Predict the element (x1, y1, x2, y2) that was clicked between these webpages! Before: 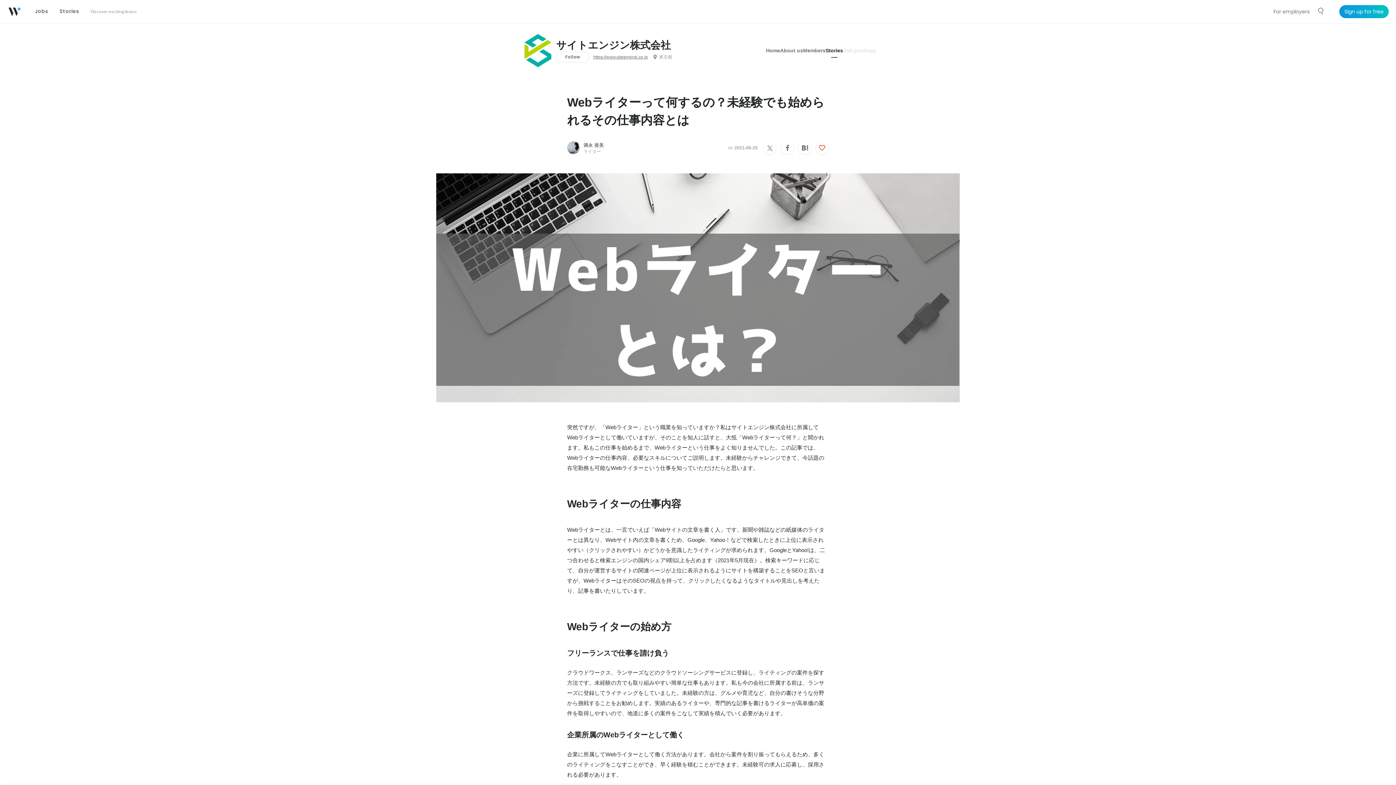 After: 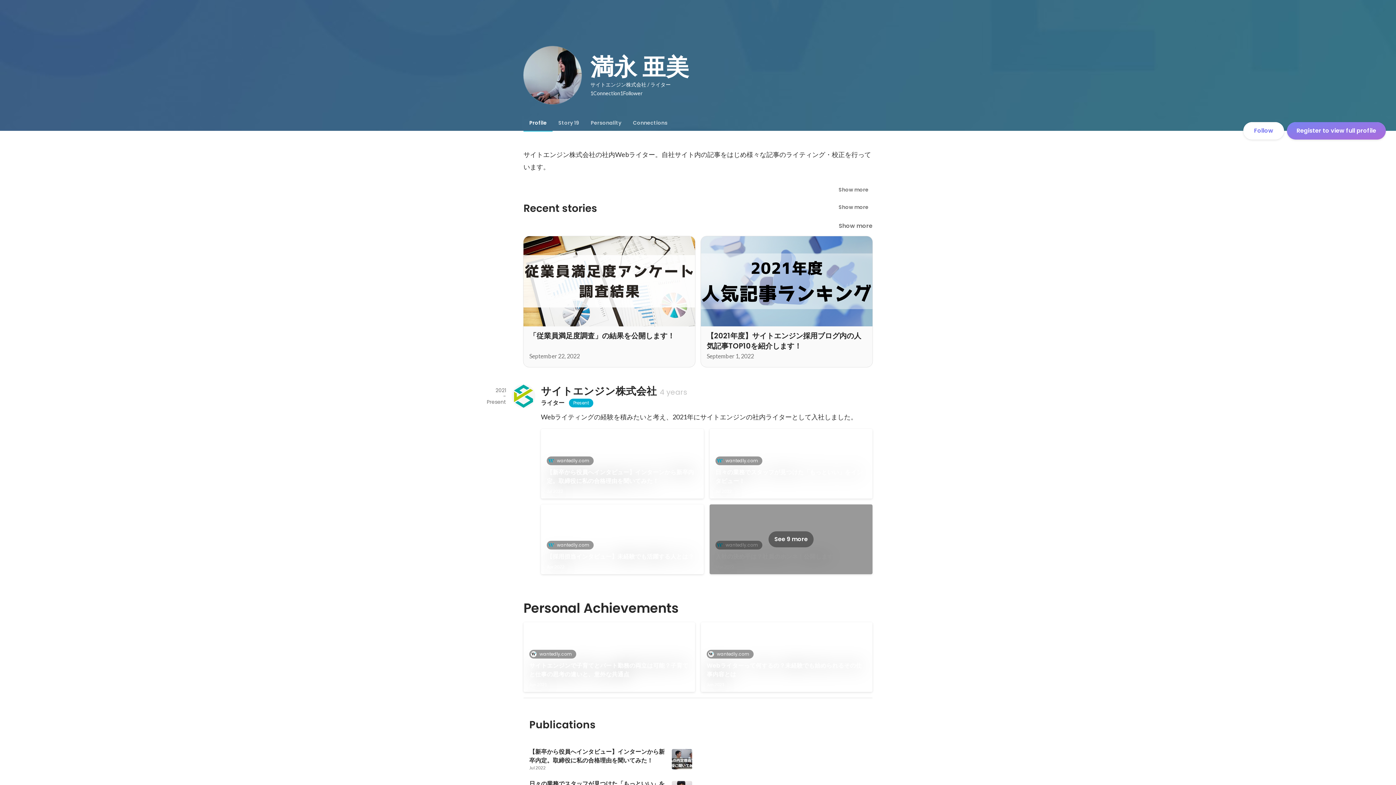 Action: label: 満永 亜美 bbox: (583, 142, 604, 148)